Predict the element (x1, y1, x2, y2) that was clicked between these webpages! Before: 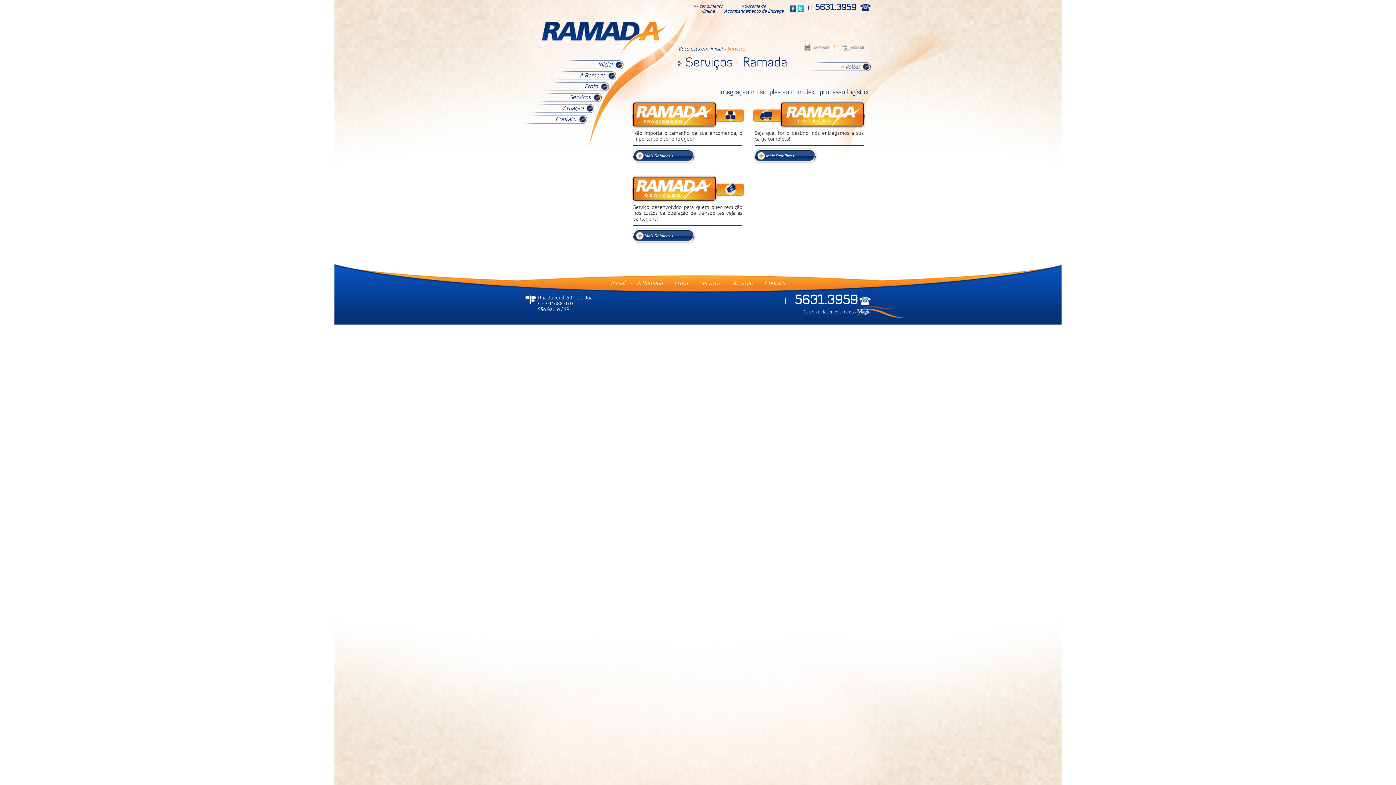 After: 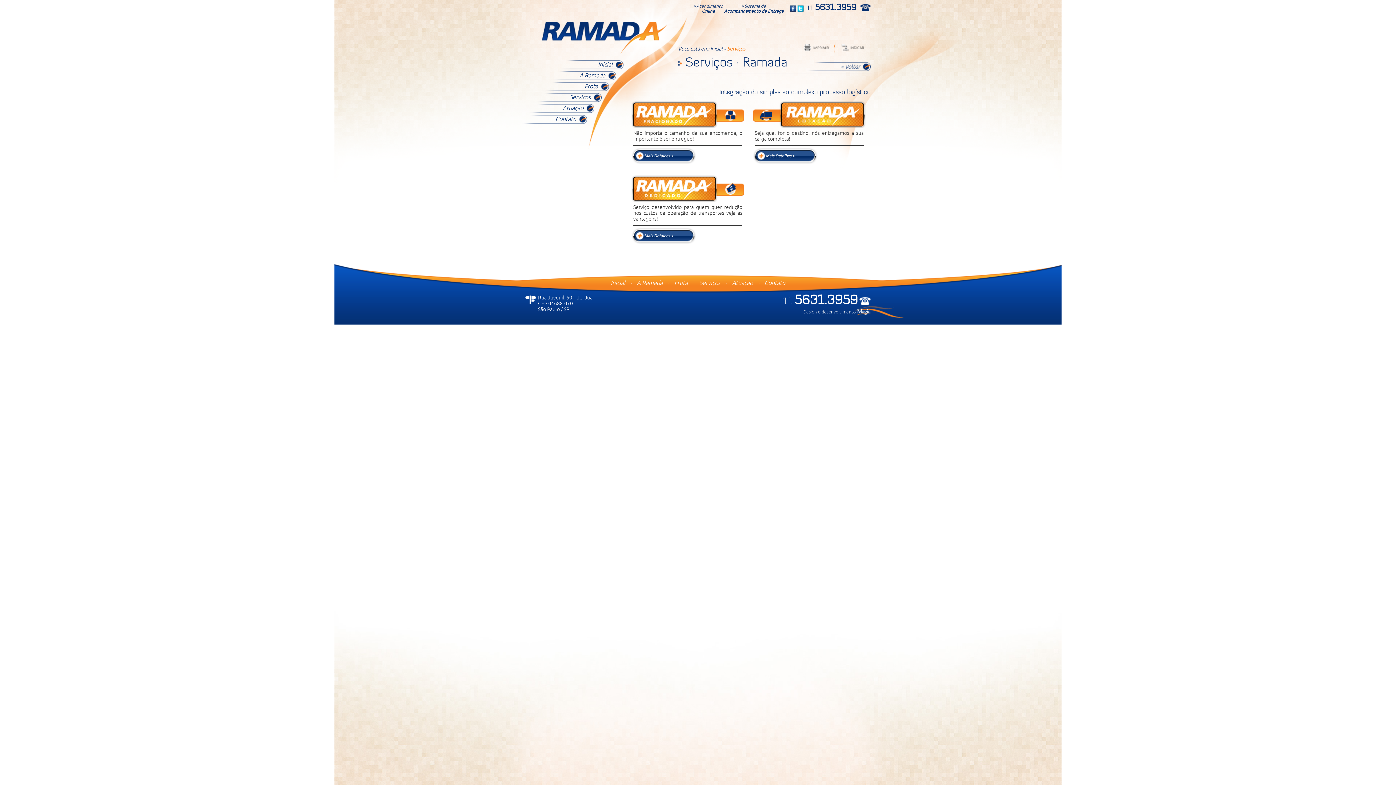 Action: label: Serviços bbox: (536, 93, 601, 102)